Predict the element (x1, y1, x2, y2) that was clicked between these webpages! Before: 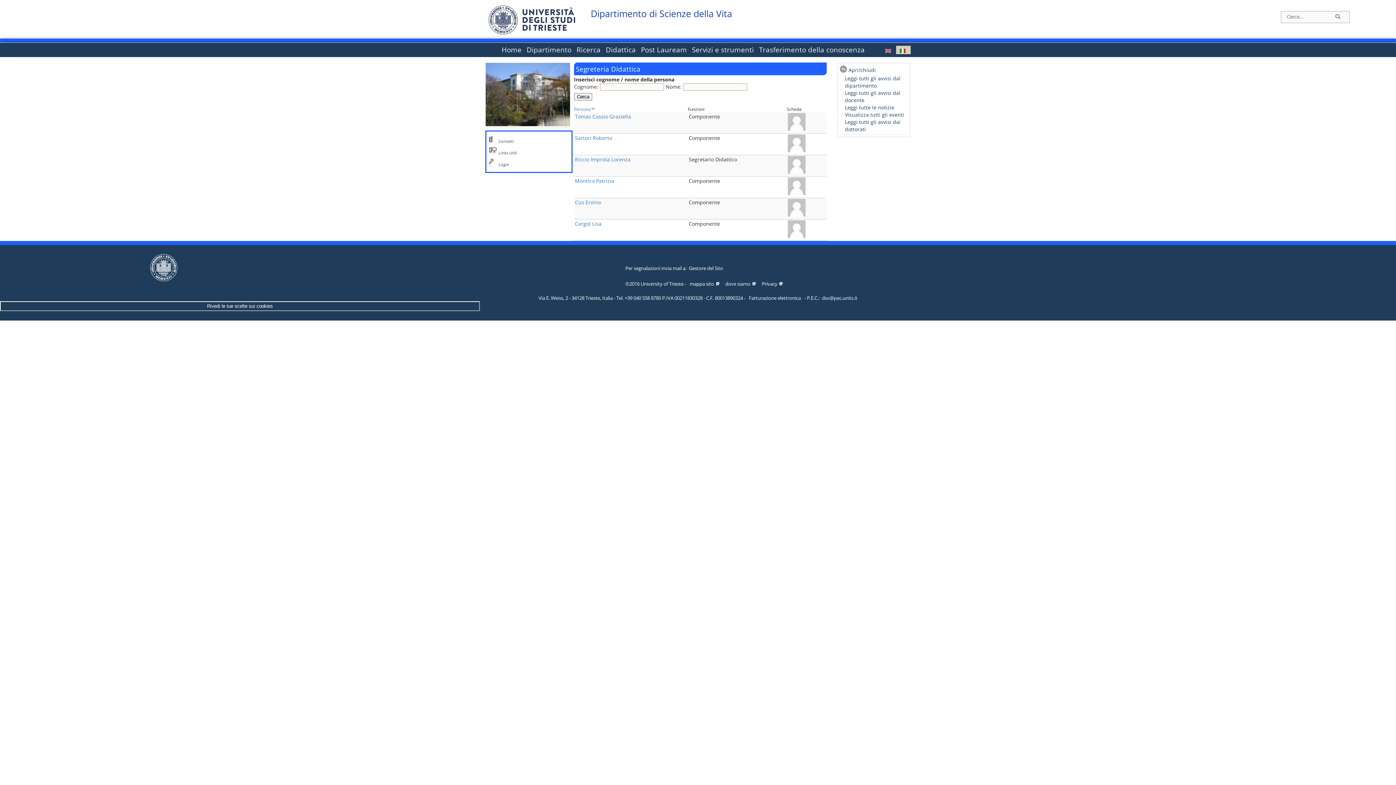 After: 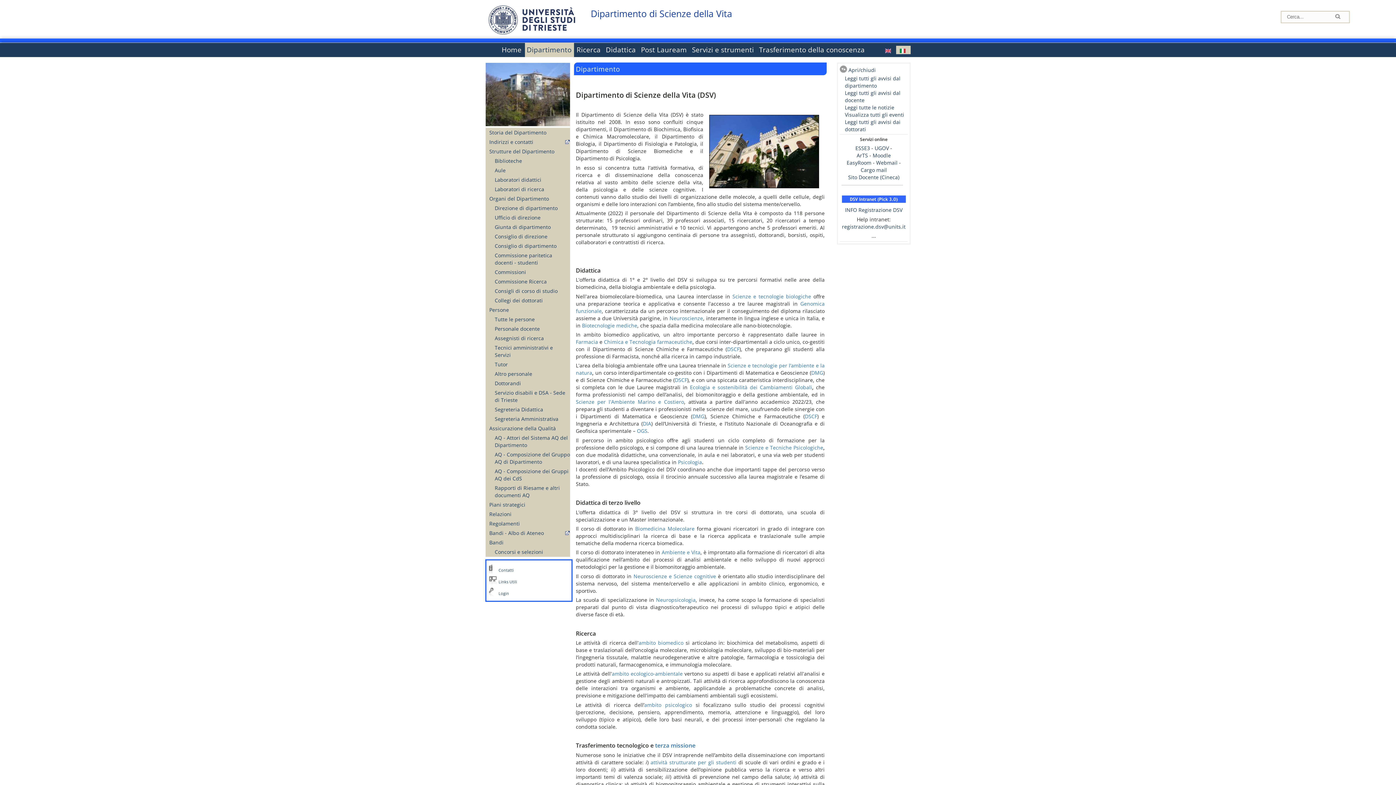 Action: bbox: (525, 42, 574, 56) label: Dipartimento